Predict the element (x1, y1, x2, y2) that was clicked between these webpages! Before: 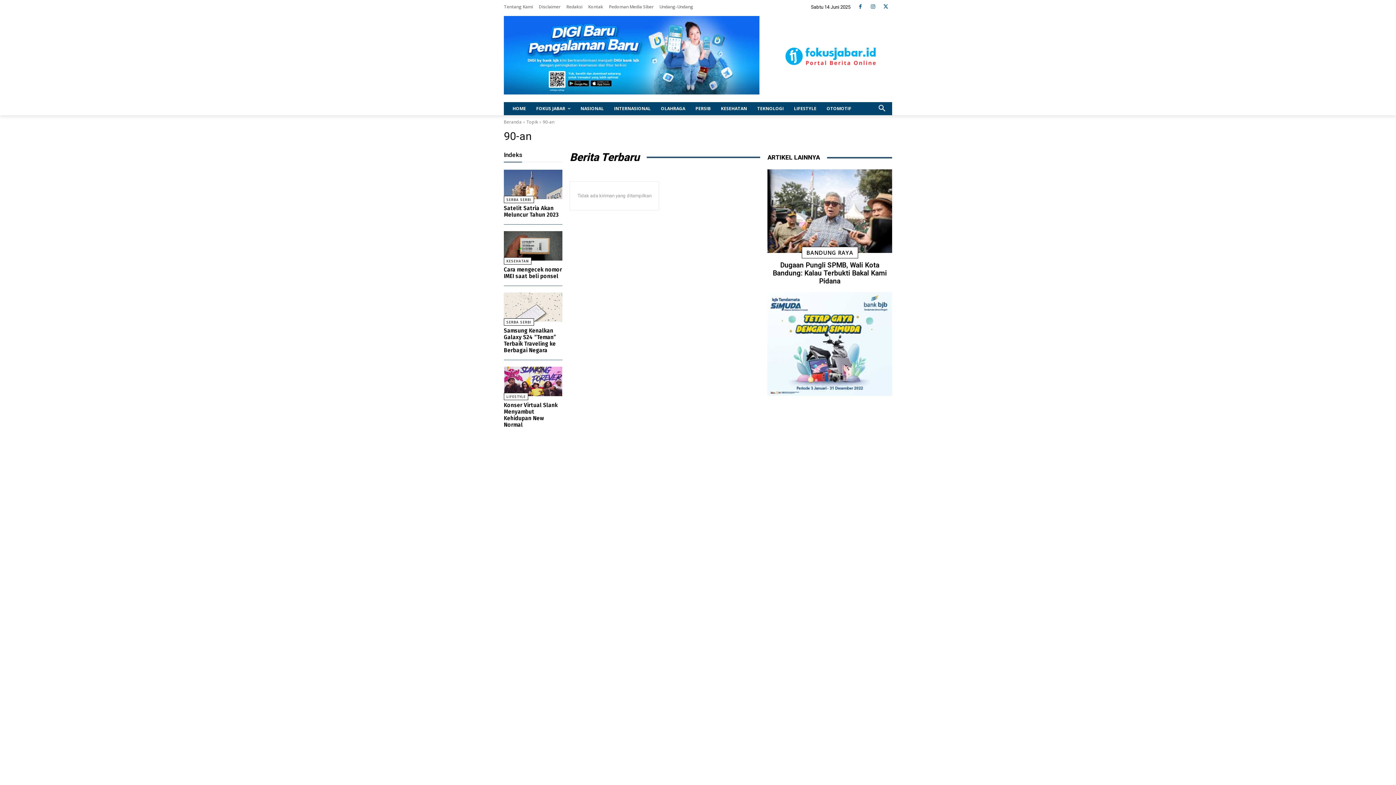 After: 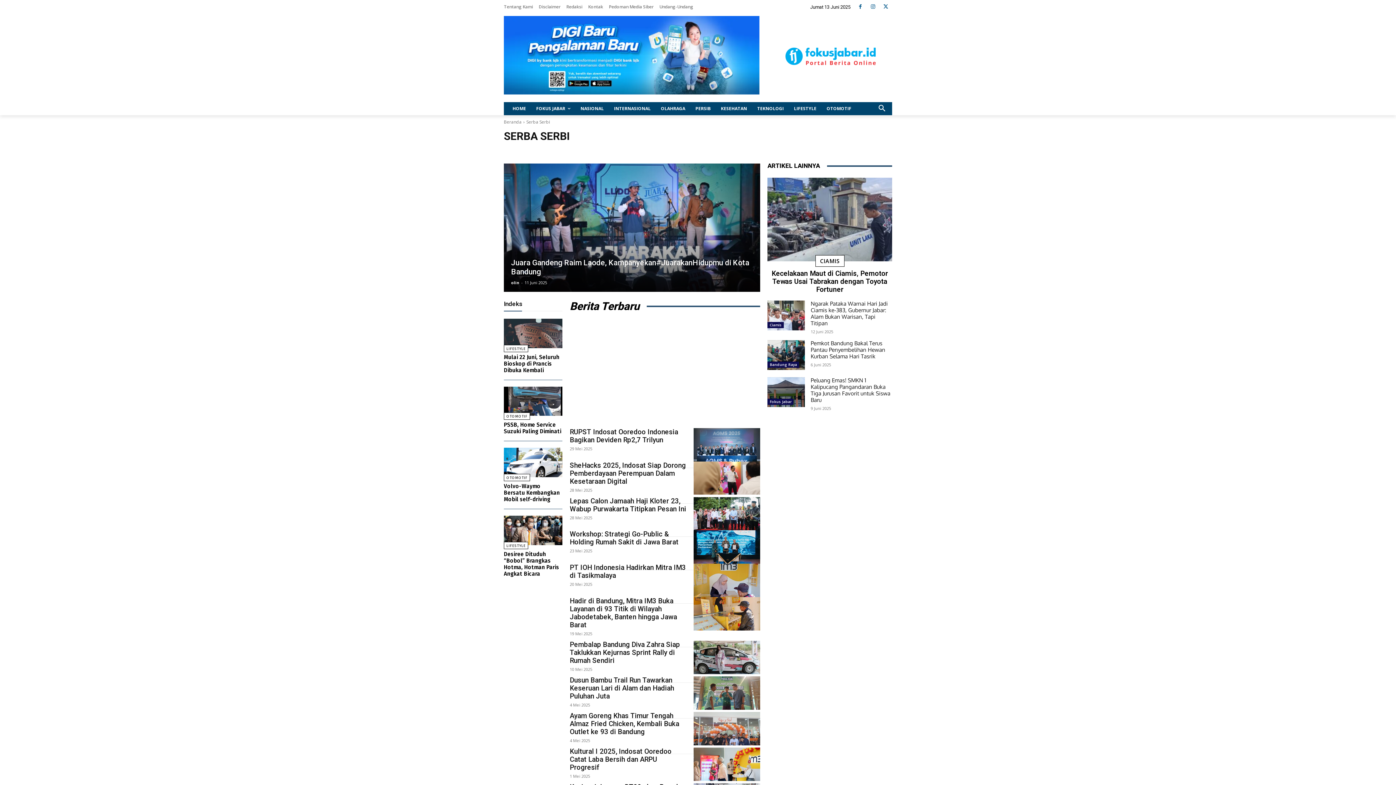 Action: label: SERBA SERBI bbox: (504, 318, 534, 325)